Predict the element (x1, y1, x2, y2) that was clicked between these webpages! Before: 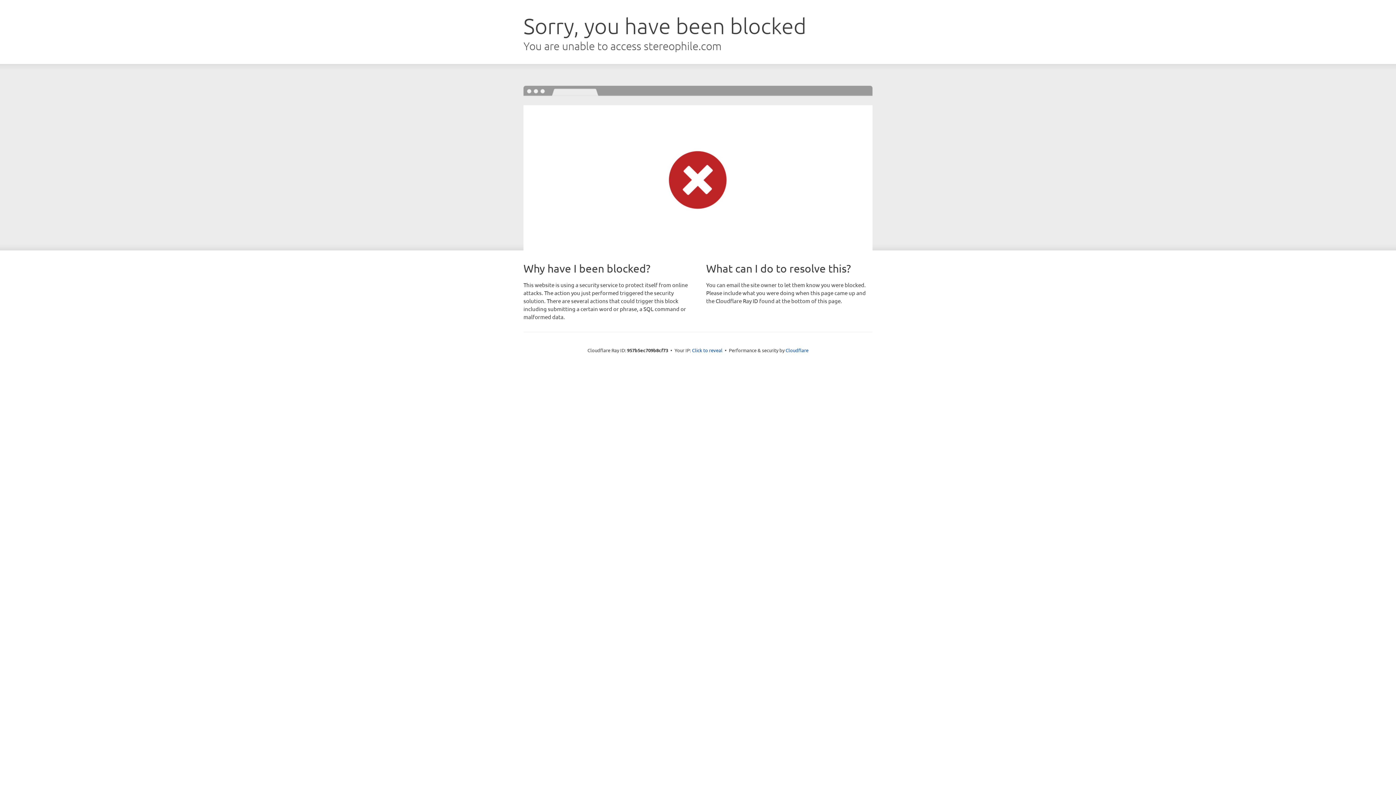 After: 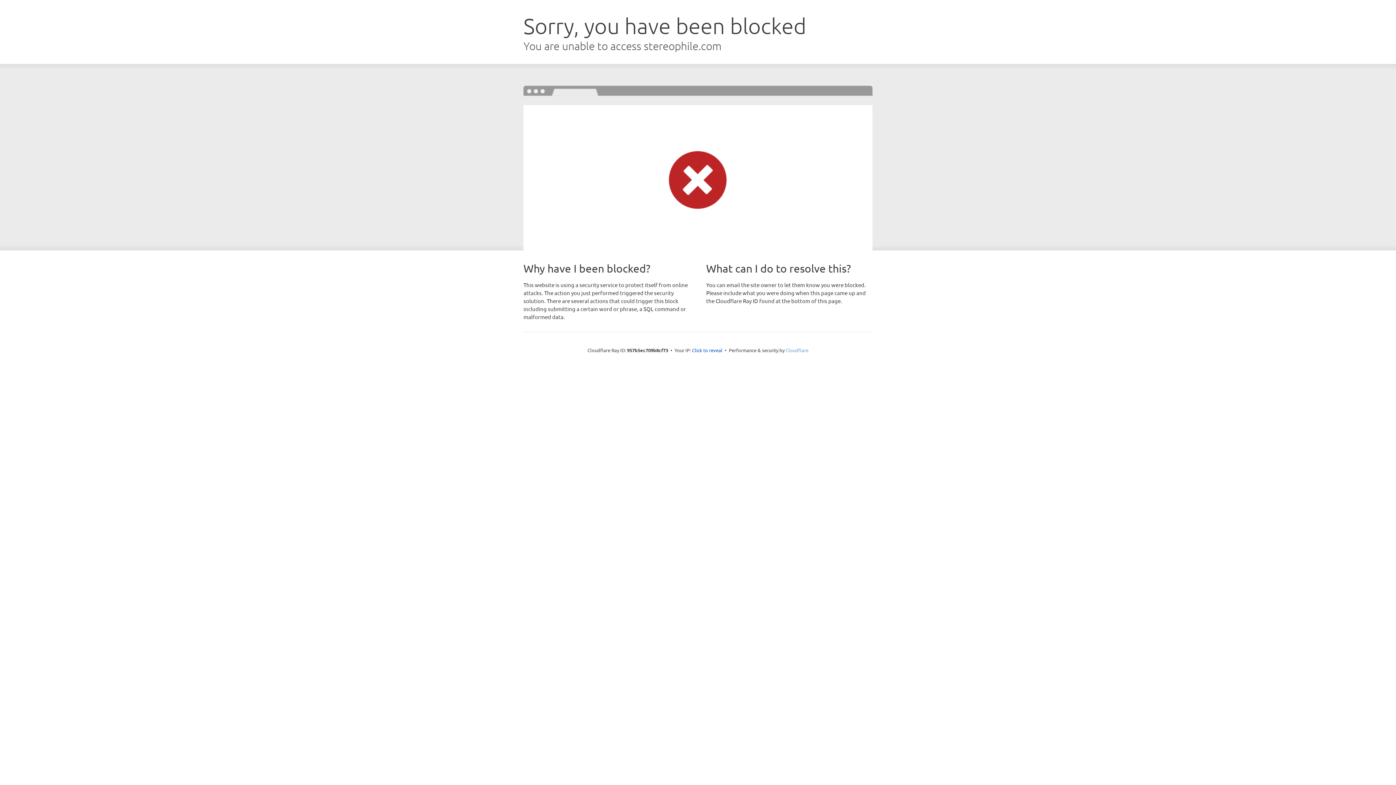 Action: bbox: (785, 347, 808, 353) label: Cloudflare